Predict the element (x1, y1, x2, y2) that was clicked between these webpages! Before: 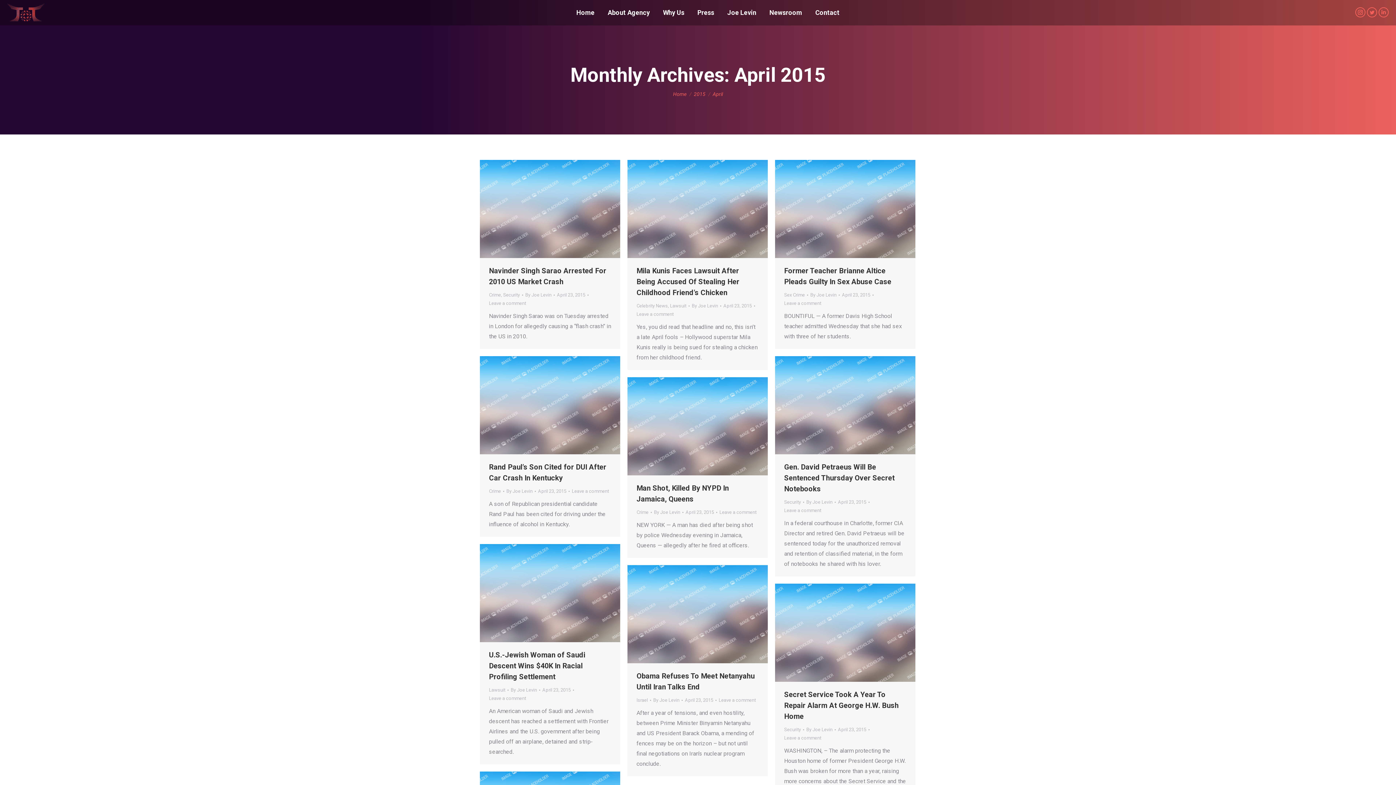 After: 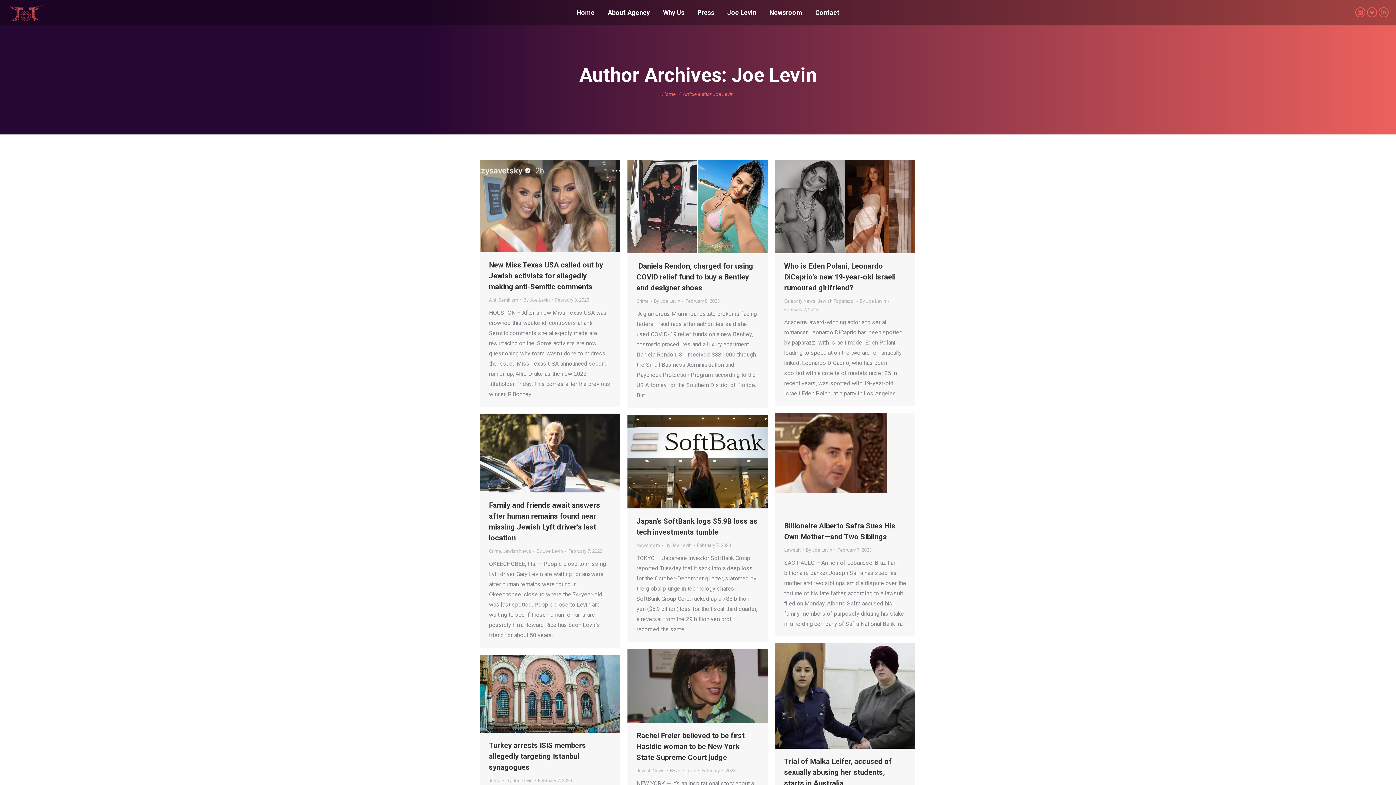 Action: label: By Joe Levin bbox: (806, 725, 836, 734)